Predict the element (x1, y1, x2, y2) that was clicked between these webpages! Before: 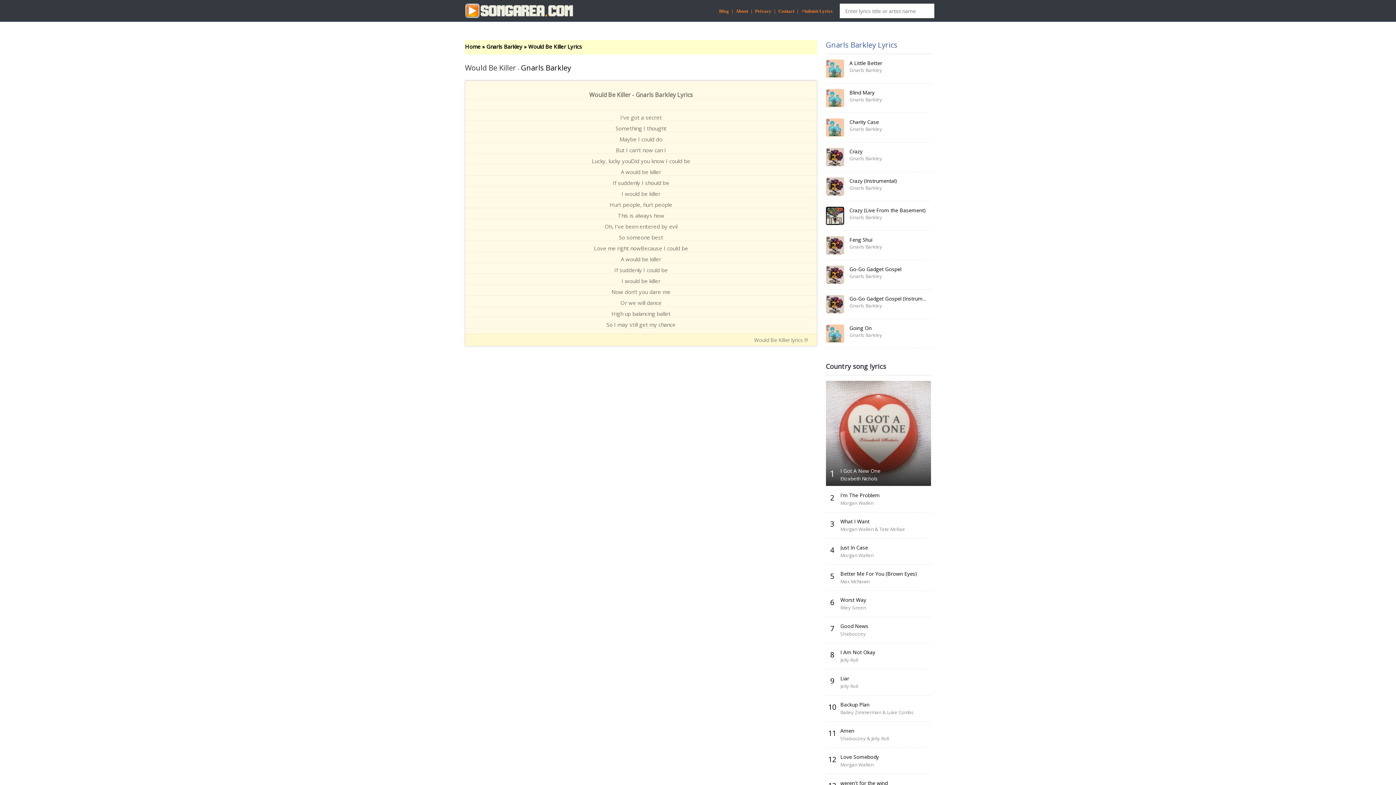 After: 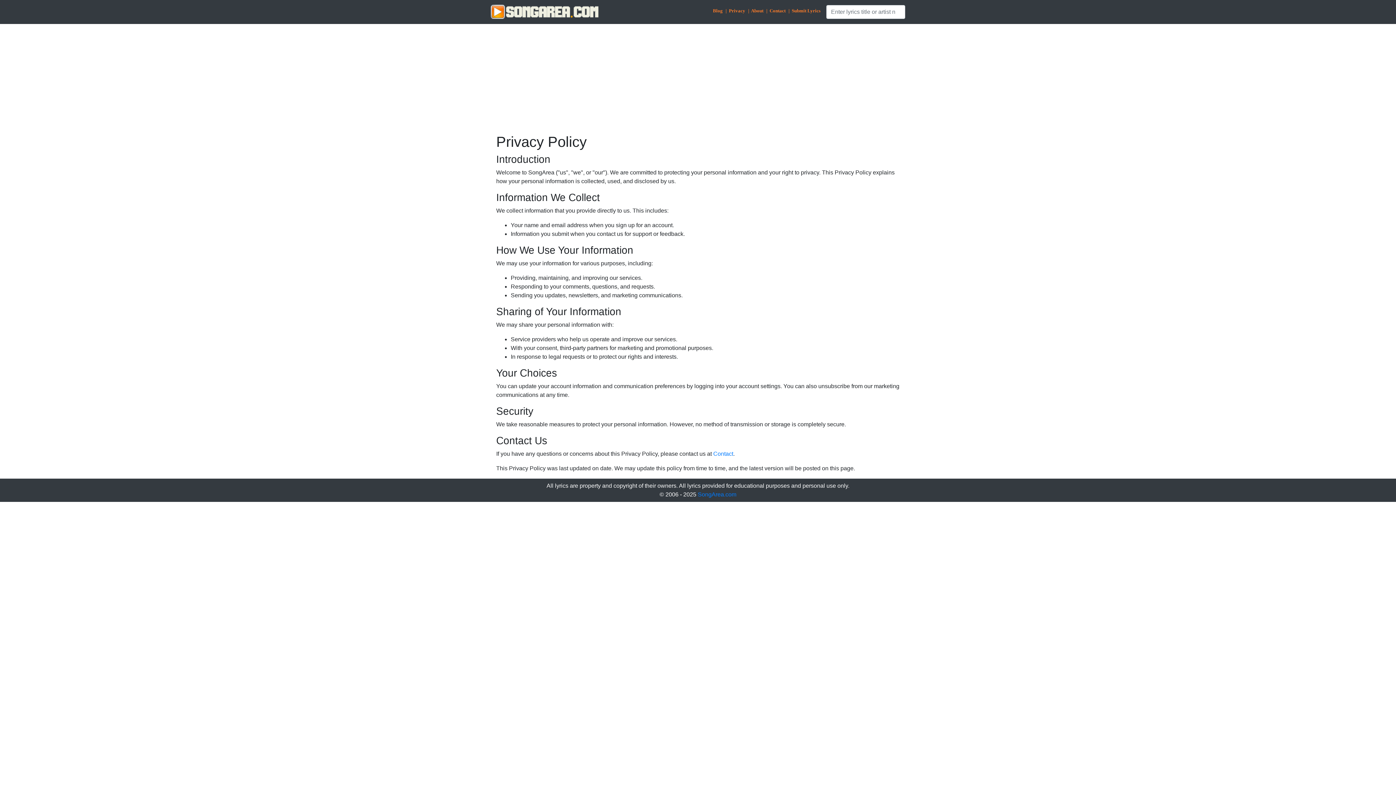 Action: bbox: (755, 8, 771, 13) label: Privacy